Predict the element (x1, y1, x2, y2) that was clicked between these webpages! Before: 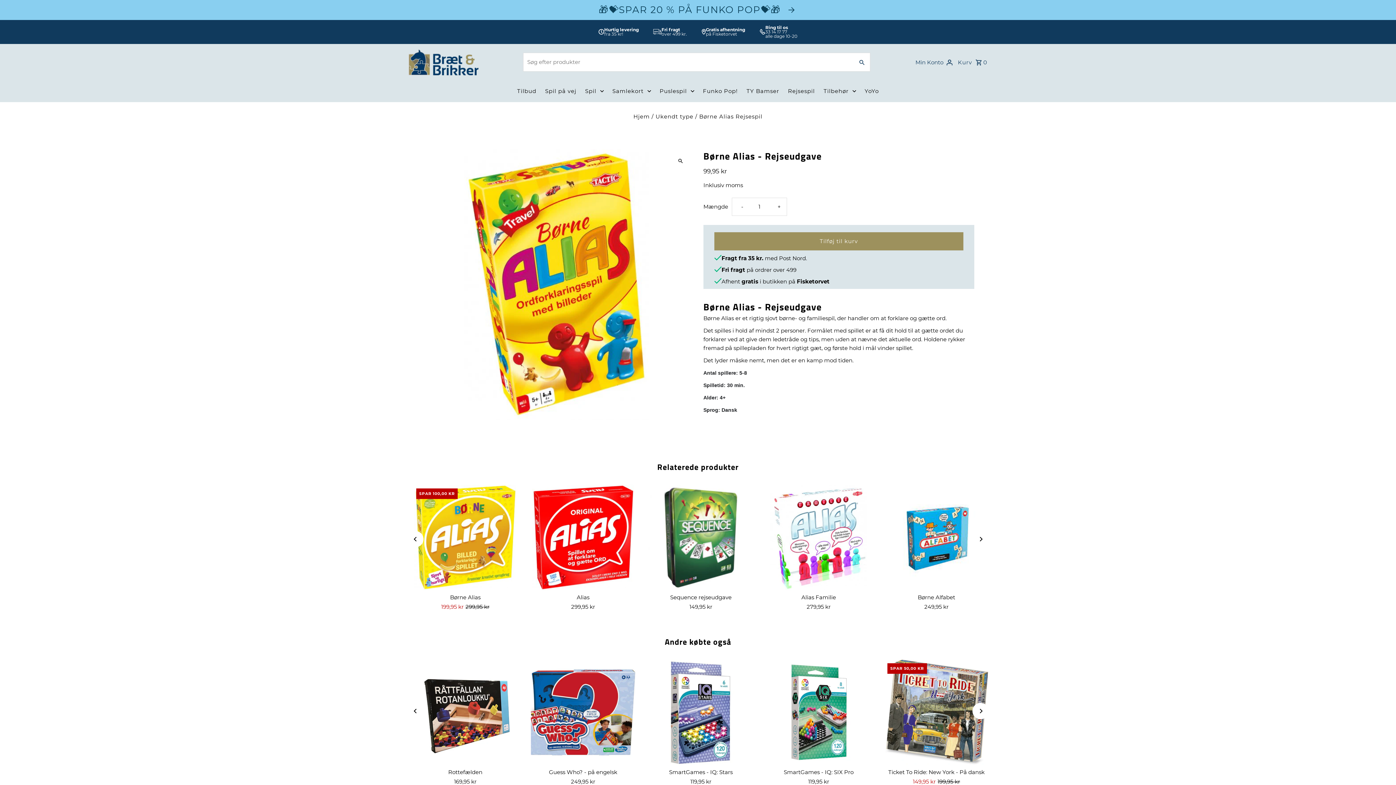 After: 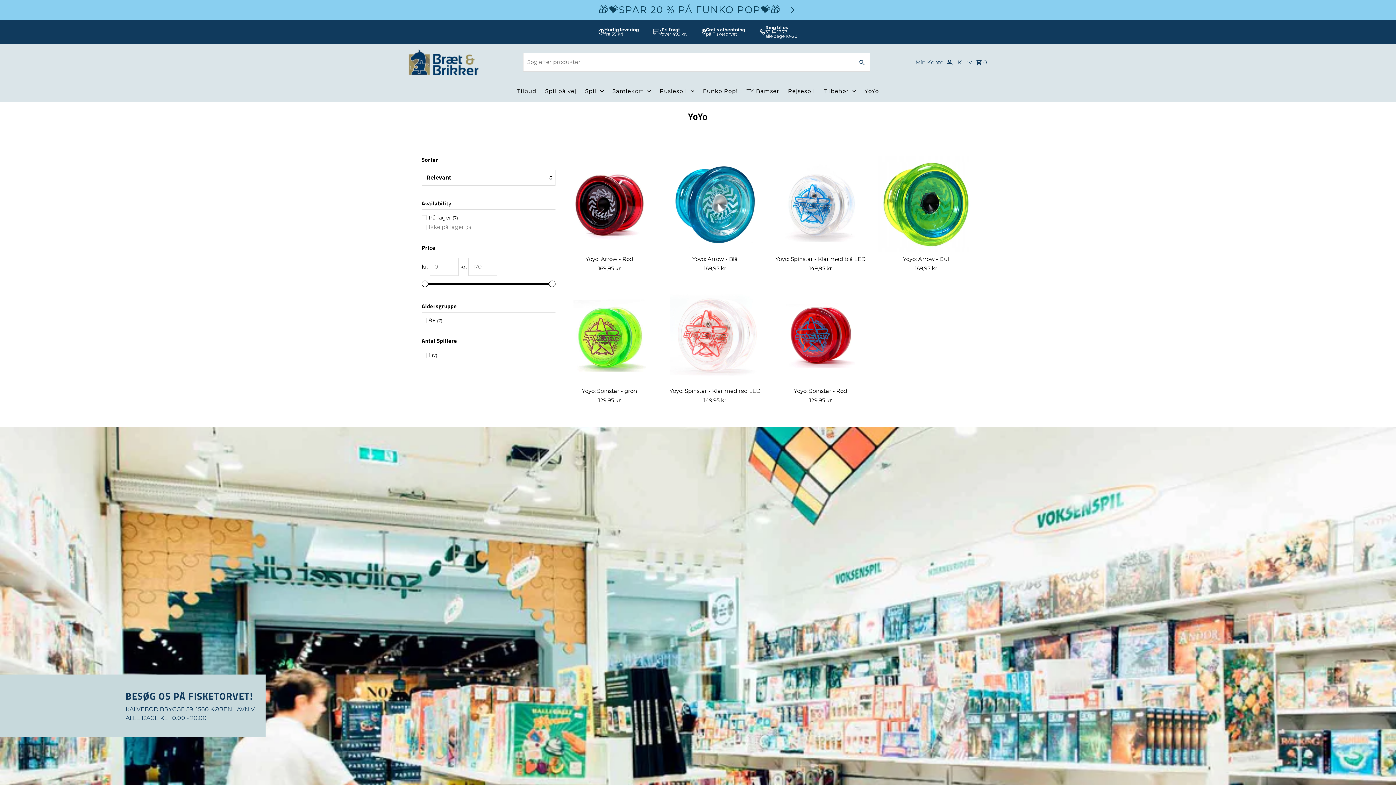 Action: label: YoYo bbox: (861, 80, 882, 102)